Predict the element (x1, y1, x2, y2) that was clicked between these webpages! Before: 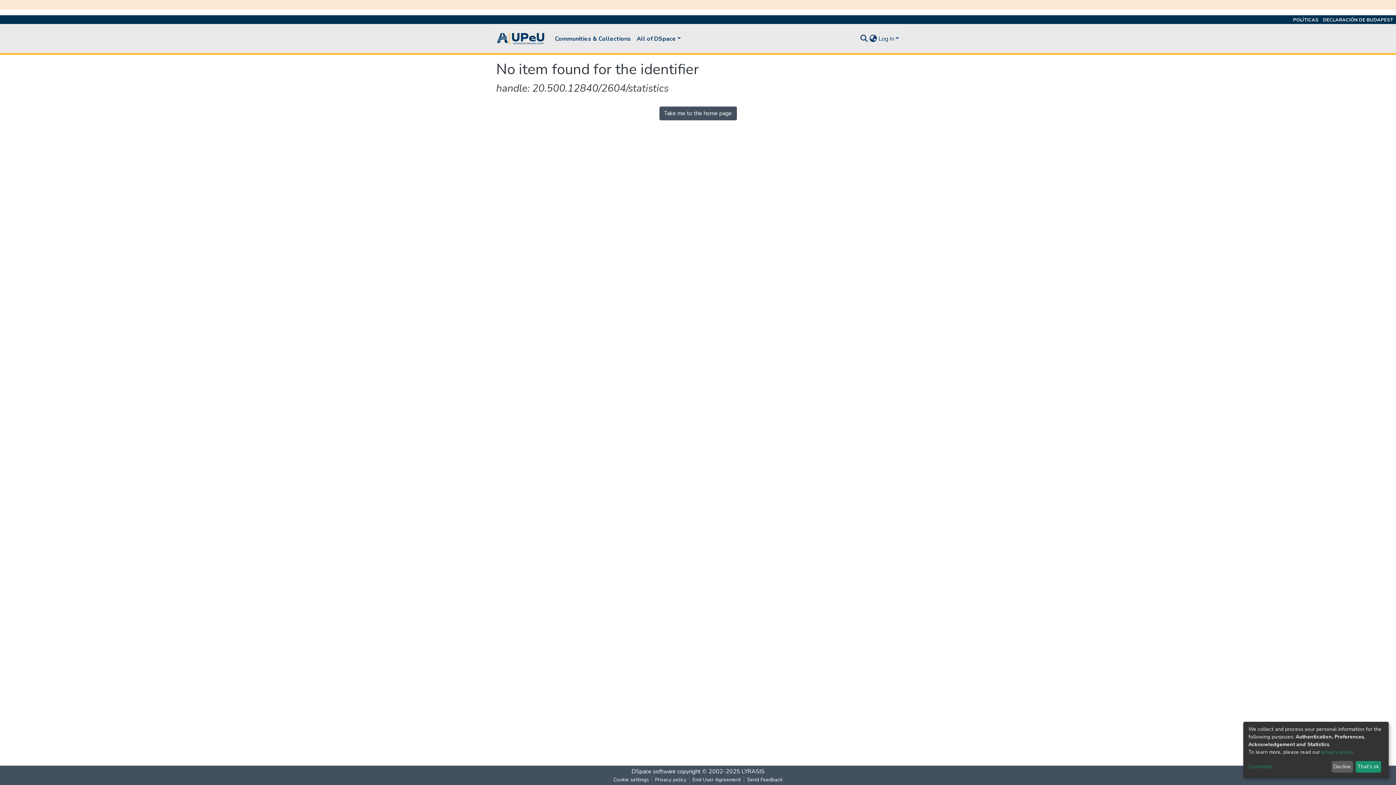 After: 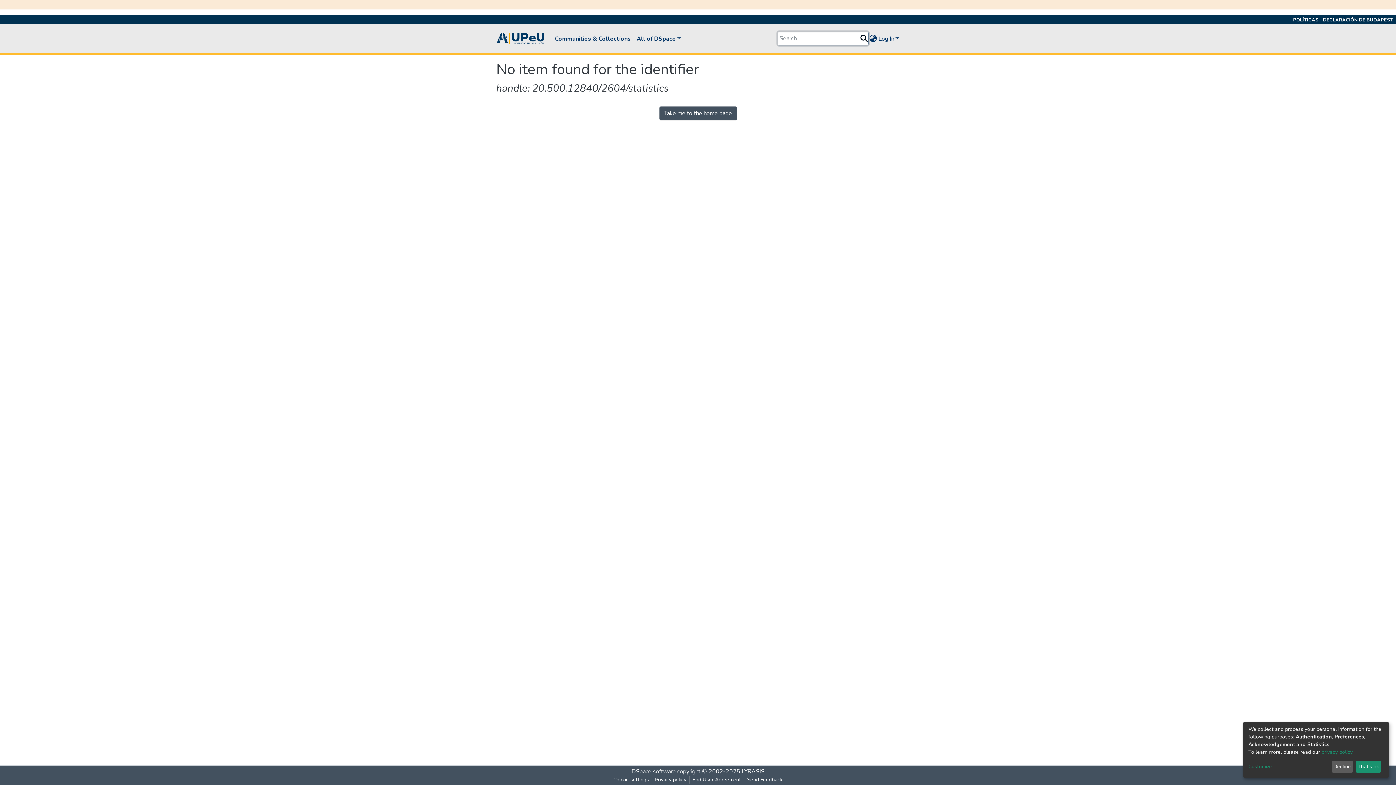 Action: bbox: (859, 34, 868, 43) label: Submit search